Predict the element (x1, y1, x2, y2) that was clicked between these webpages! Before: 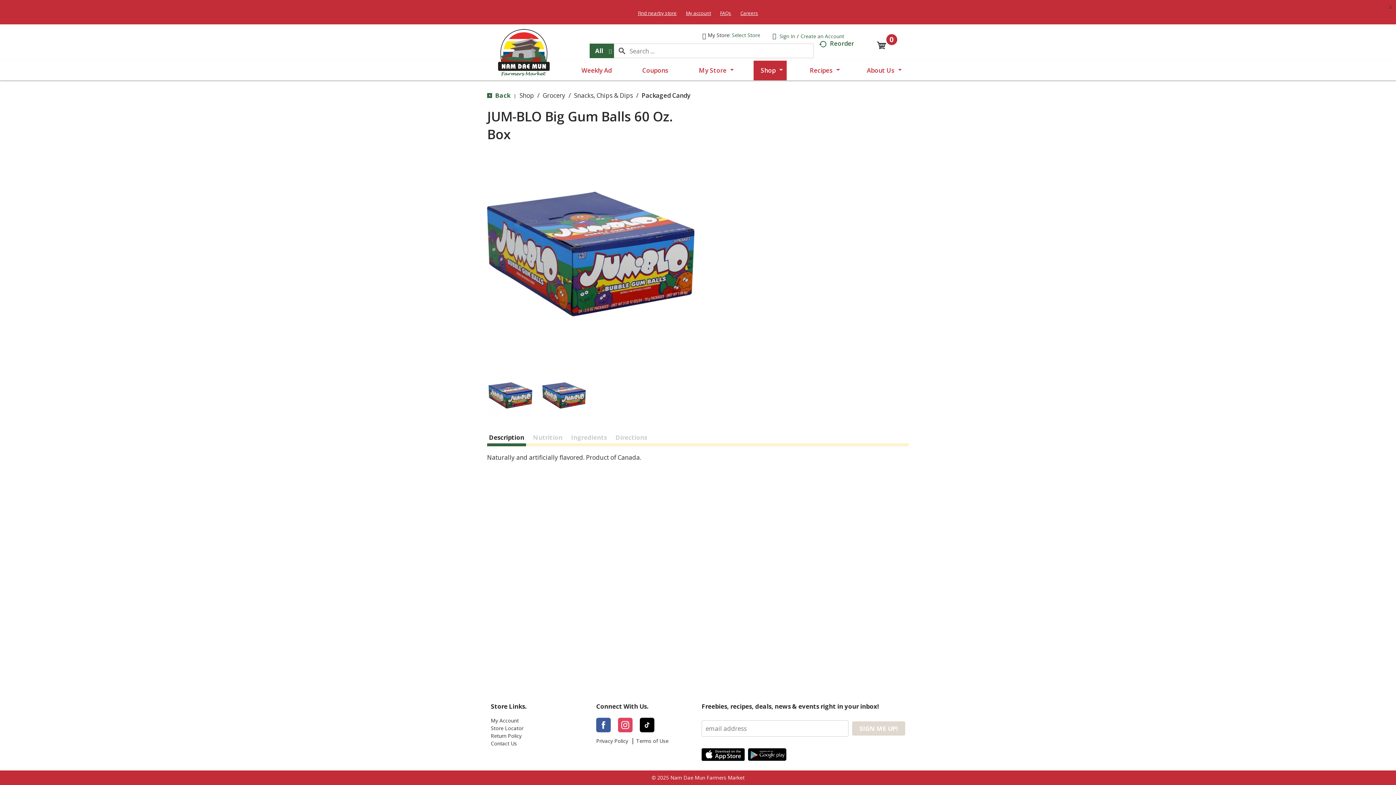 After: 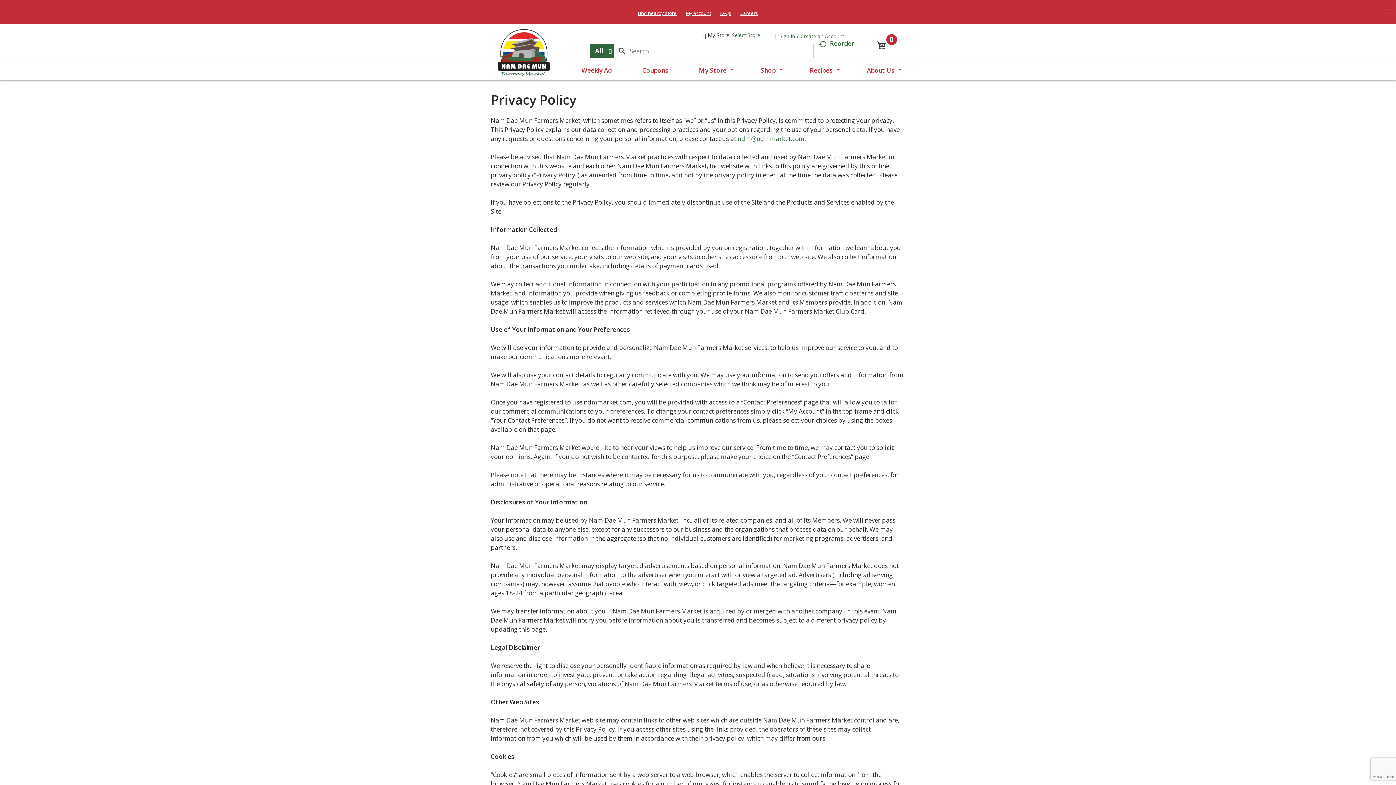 Action: label: Privacy Policy bbox: (596, 738, 628, 744)